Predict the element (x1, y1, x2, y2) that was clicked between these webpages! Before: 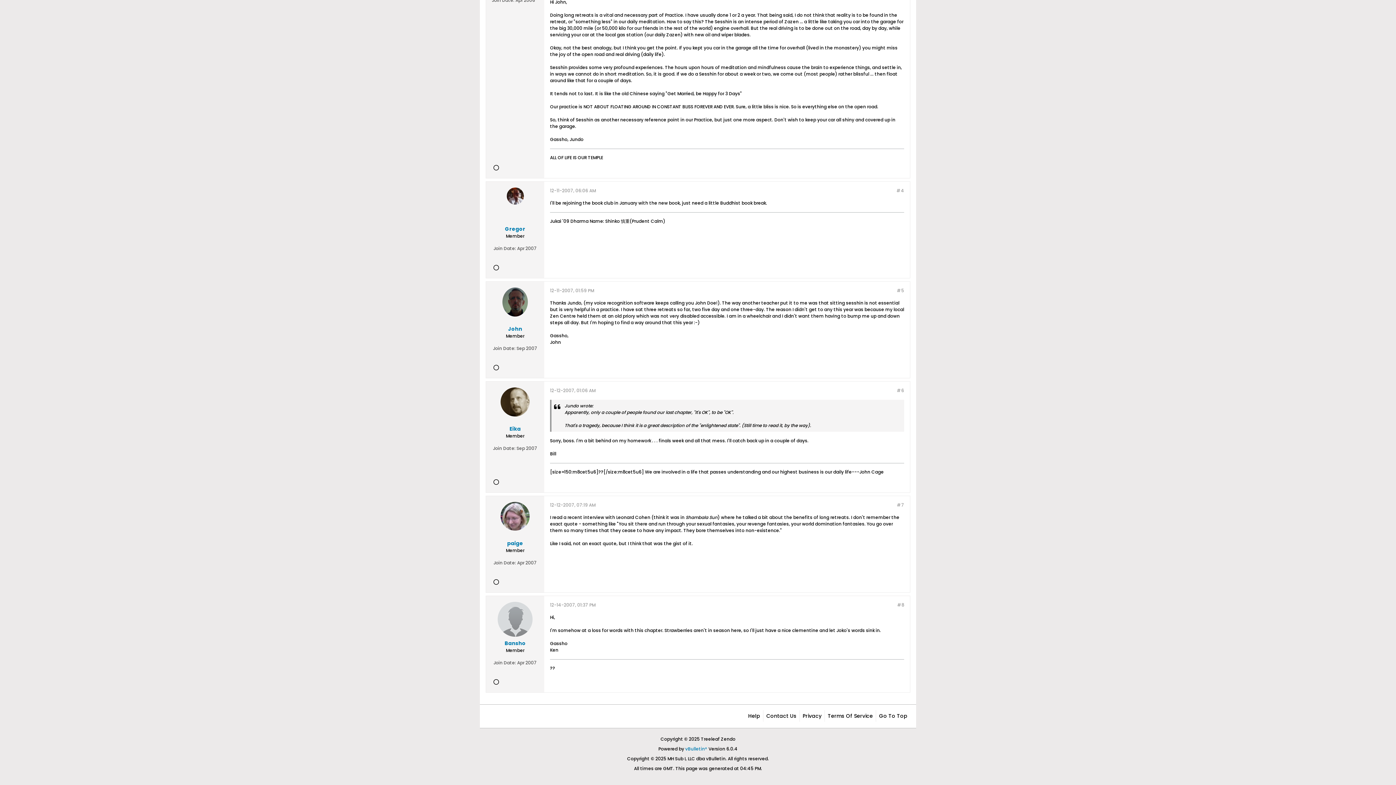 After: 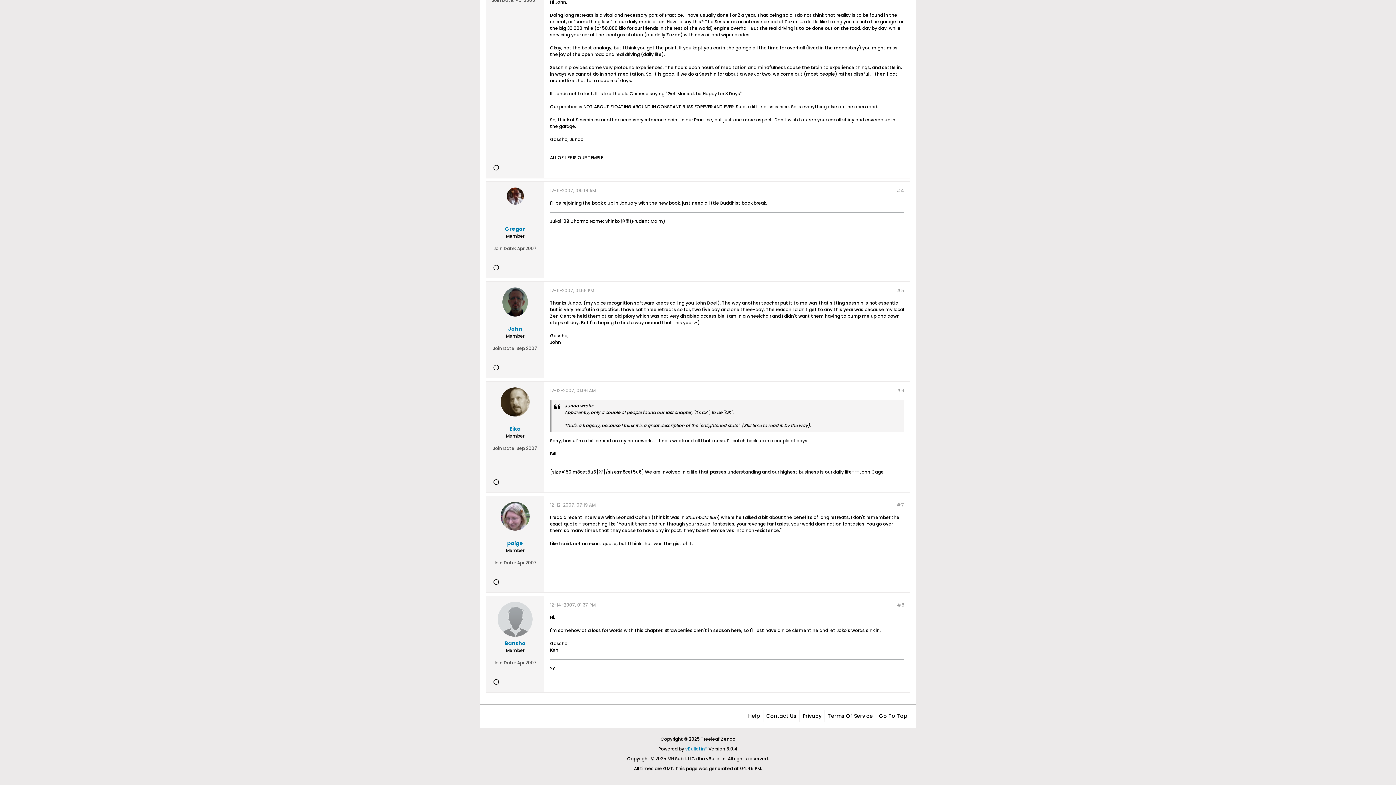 Action: label: #4 bbox: (896, 187, 904, 193)